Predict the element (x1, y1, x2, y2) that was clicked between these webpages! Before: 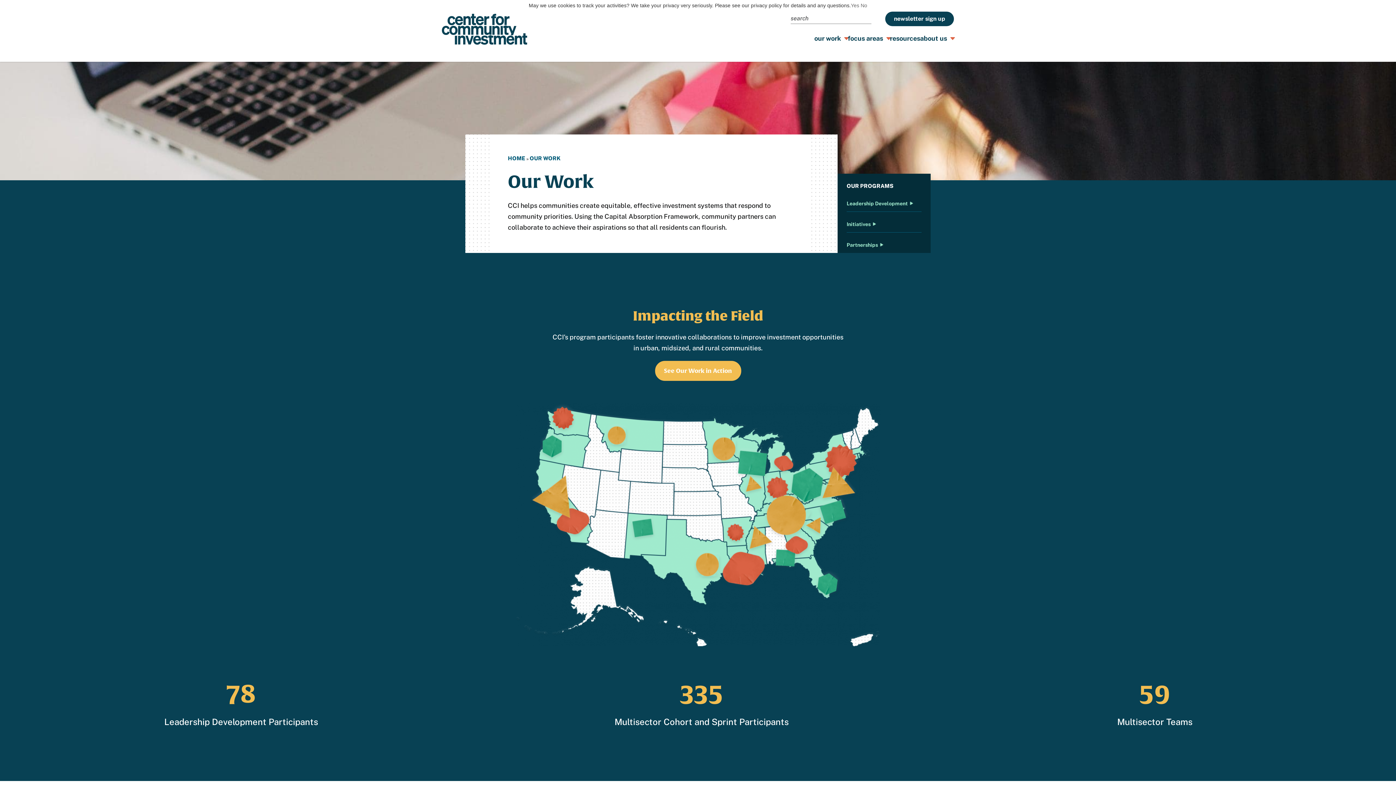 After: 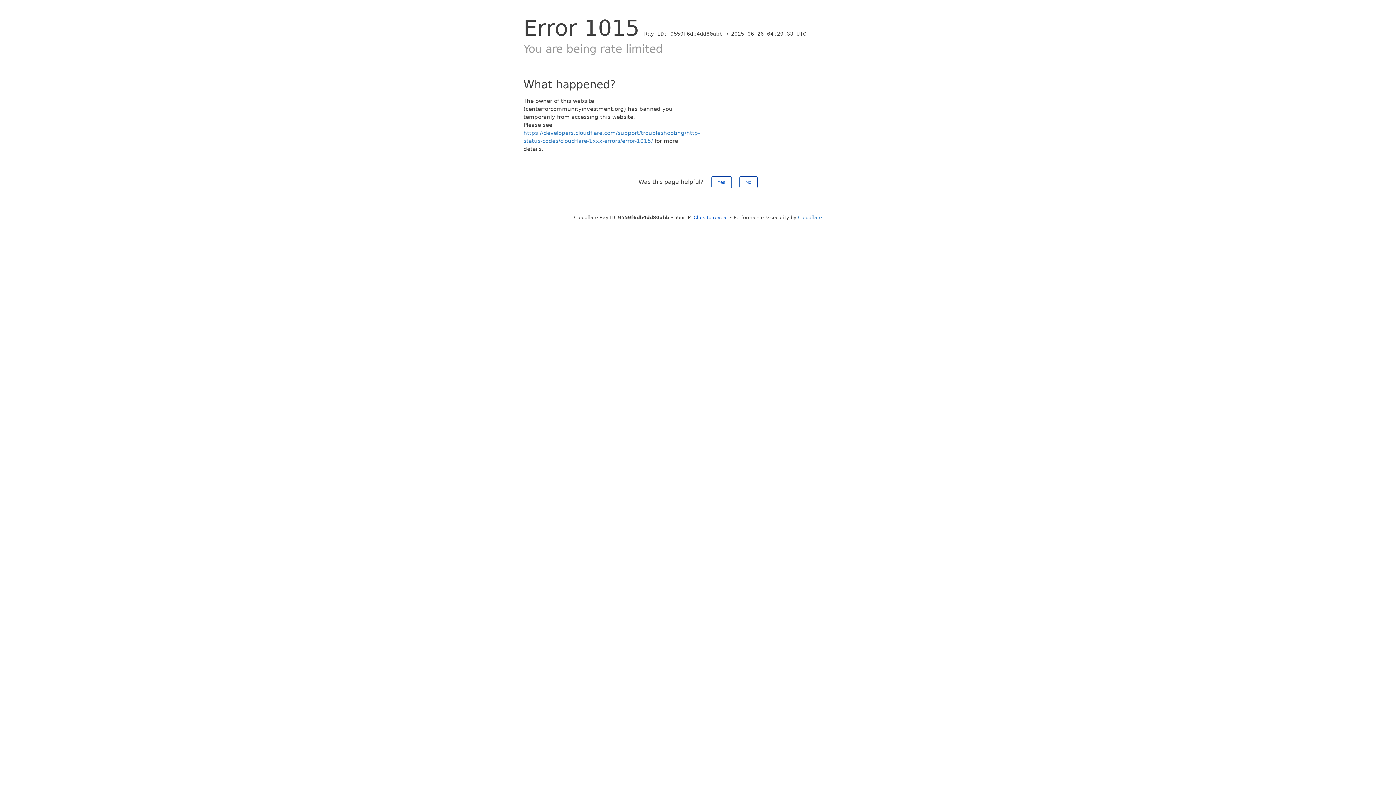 Action: bbox: (441, 13, 527, 32)